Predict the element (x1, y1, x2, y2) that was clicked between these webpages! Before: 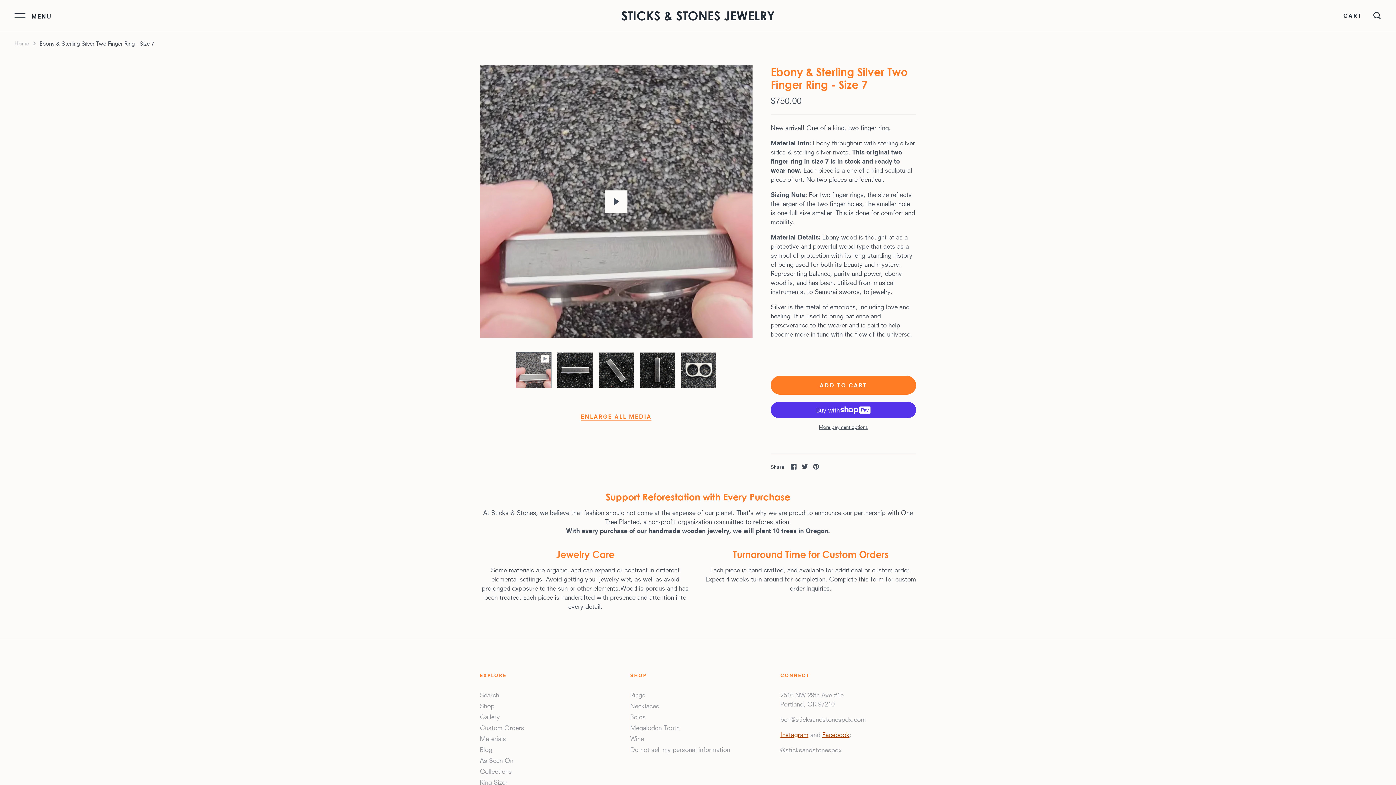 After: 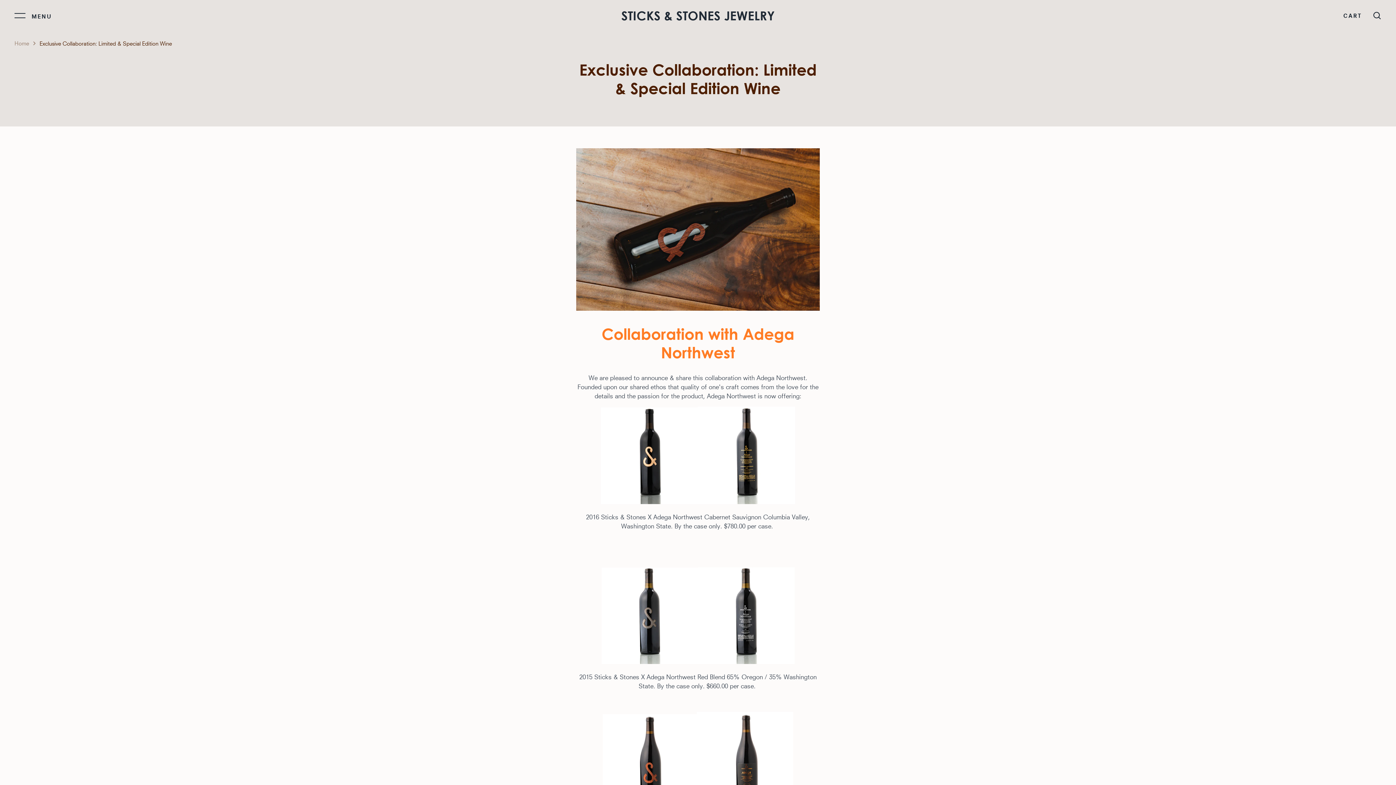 Action: bbox: (630, 734, 644, 743) label: Wine